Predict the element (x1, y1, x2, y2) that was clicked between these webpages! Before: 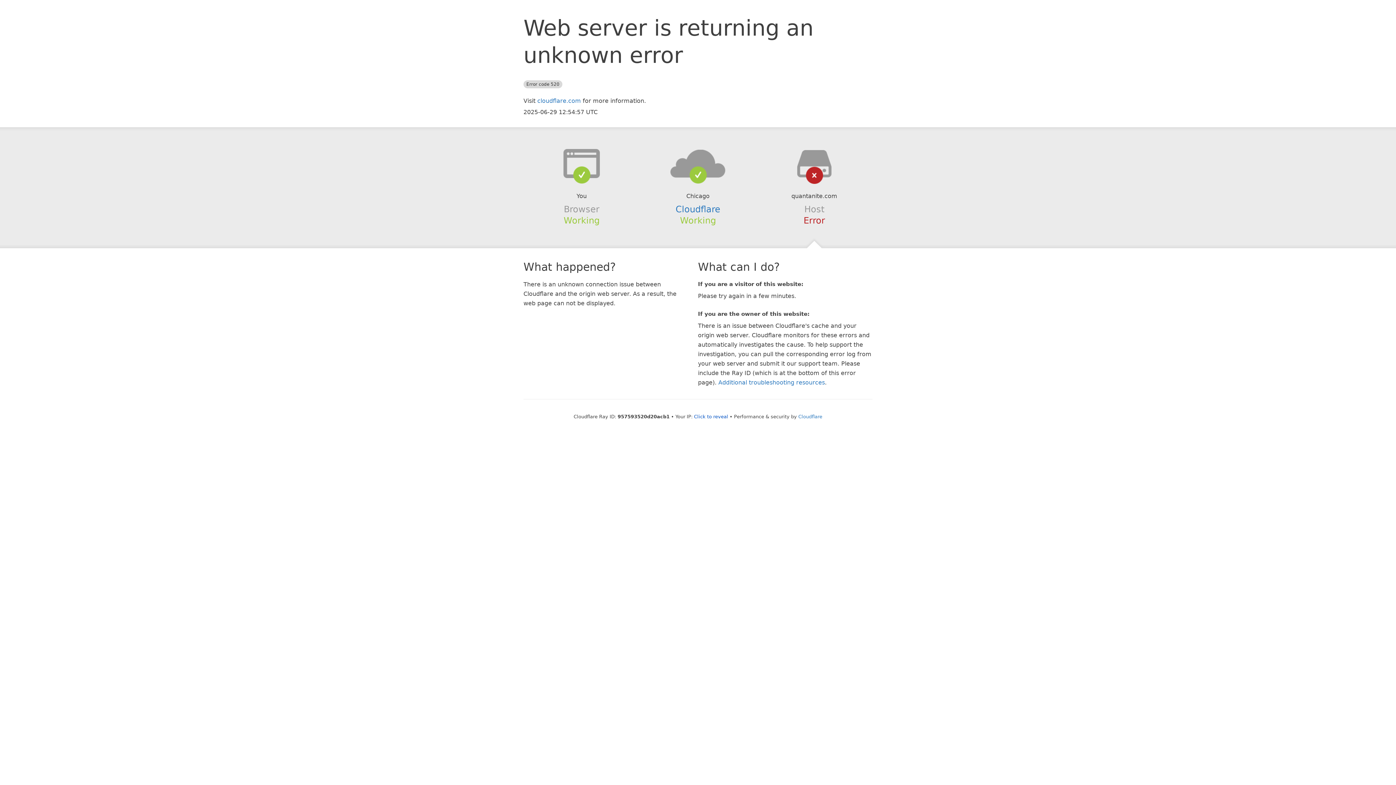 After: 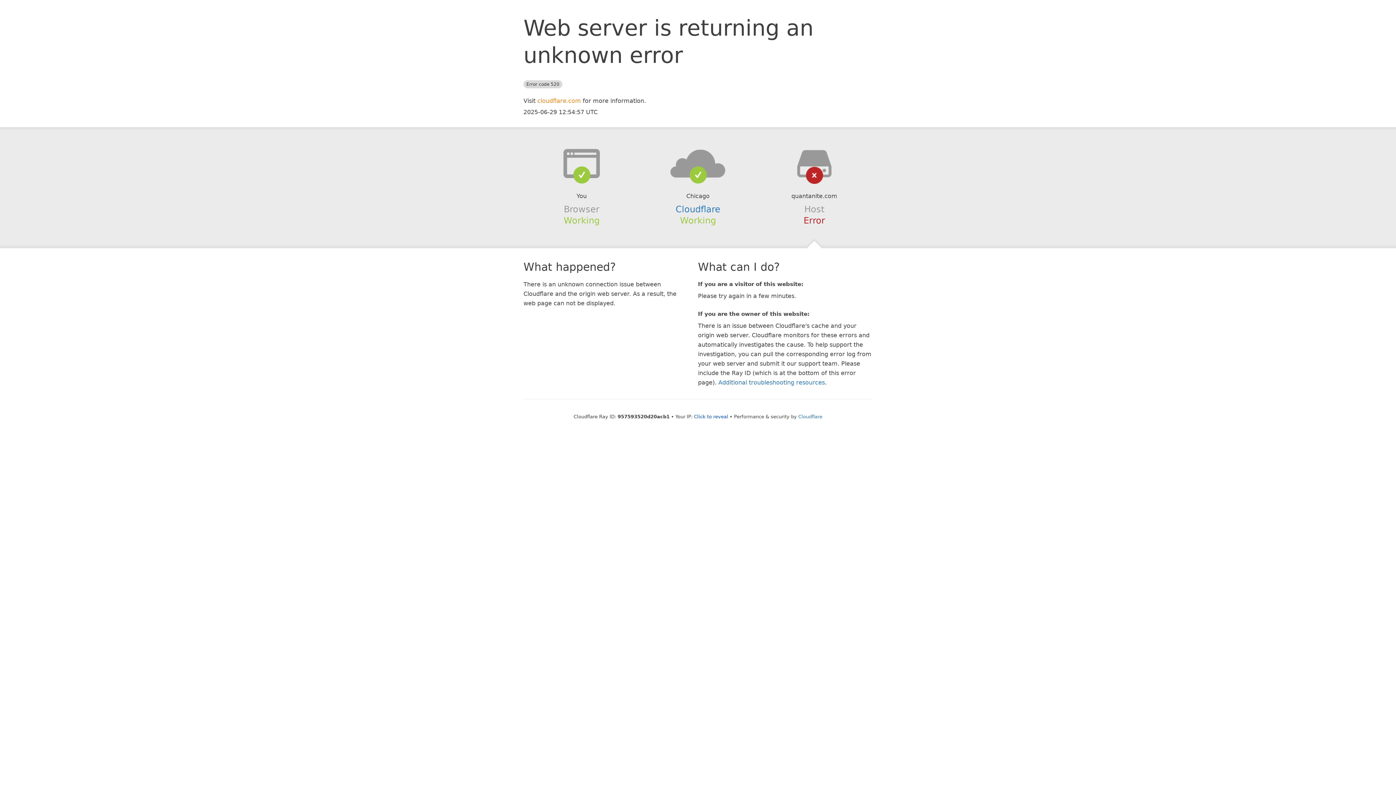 Action: bbox: (537, 97, 581, 104) label: cloudflare.com